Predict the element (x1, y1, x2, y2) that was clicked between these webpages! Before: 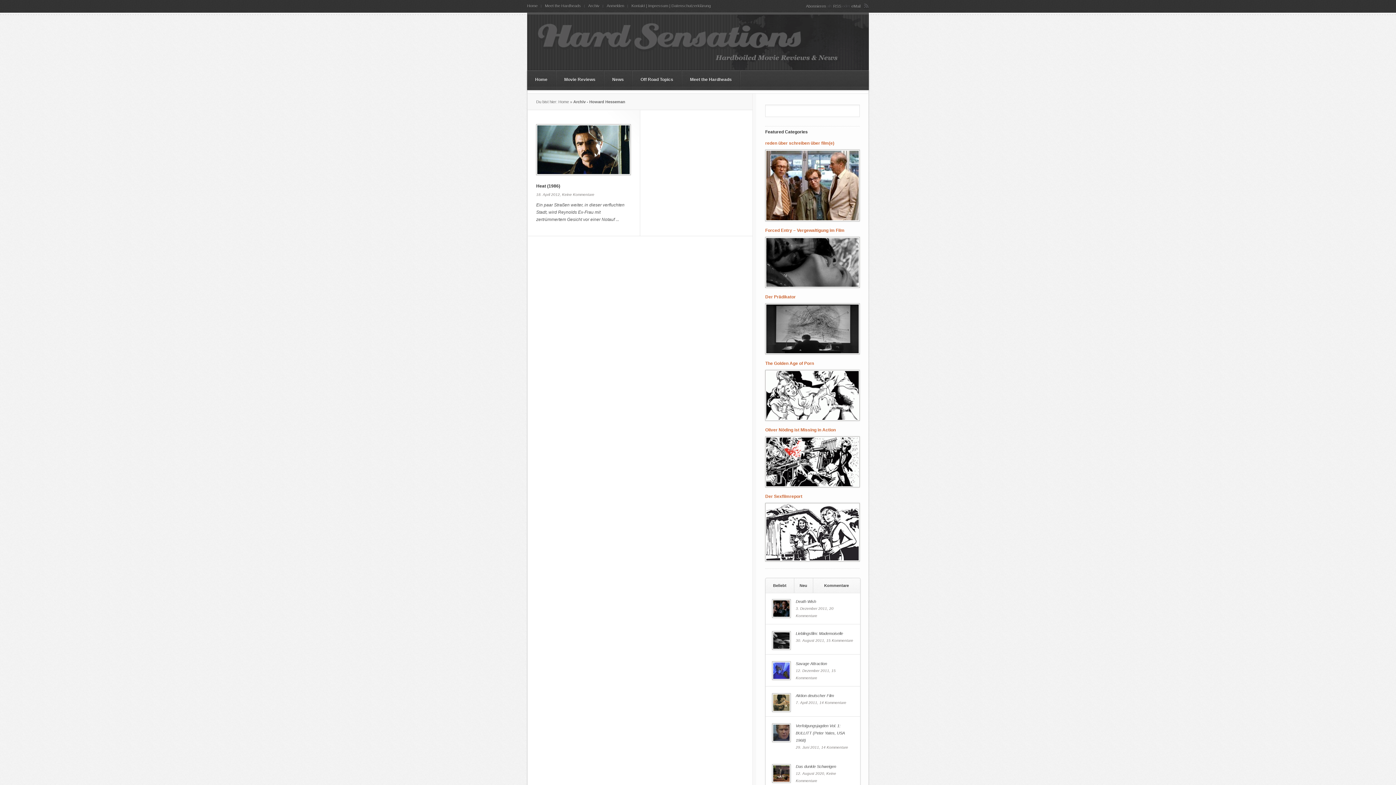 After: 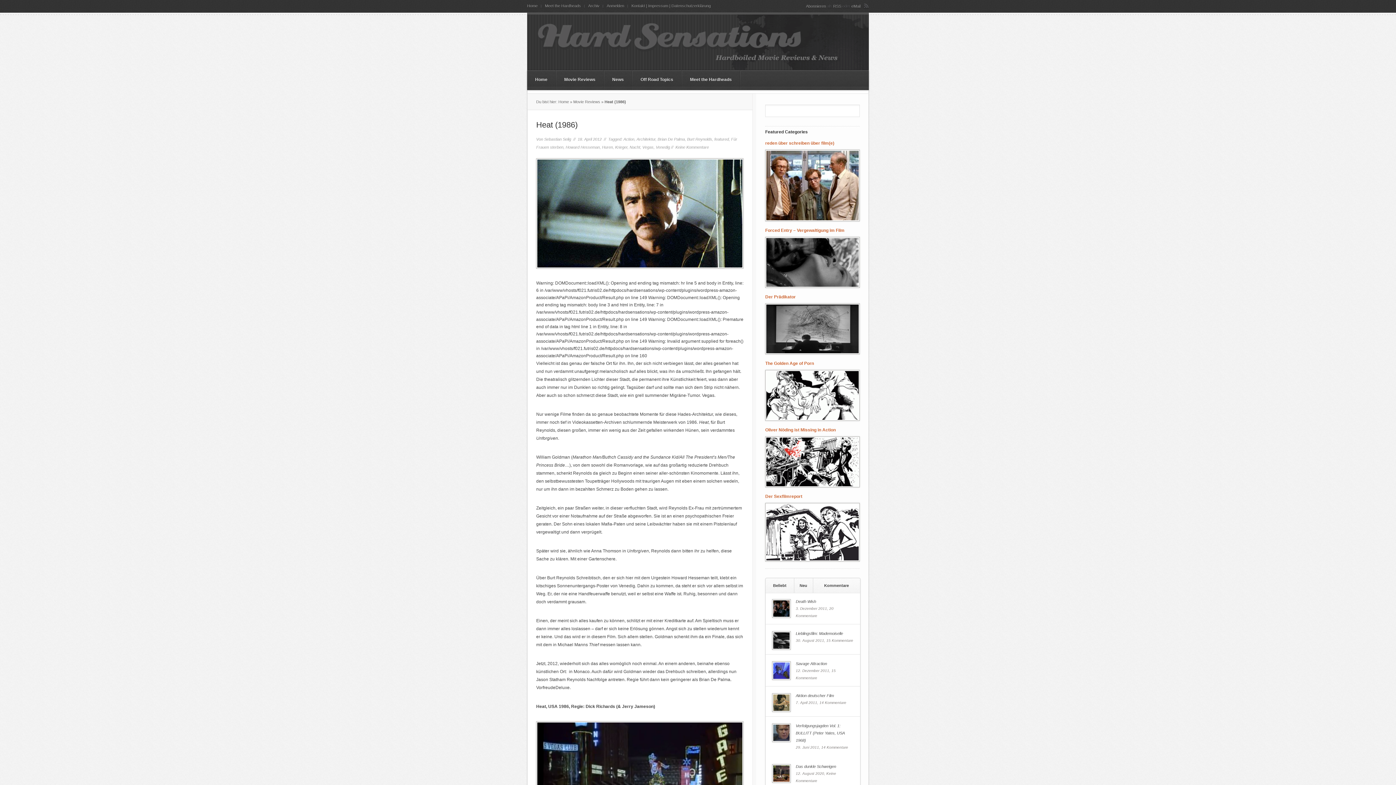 Action: label: Heat (1986) bbox: (536, 182, 630, 190)